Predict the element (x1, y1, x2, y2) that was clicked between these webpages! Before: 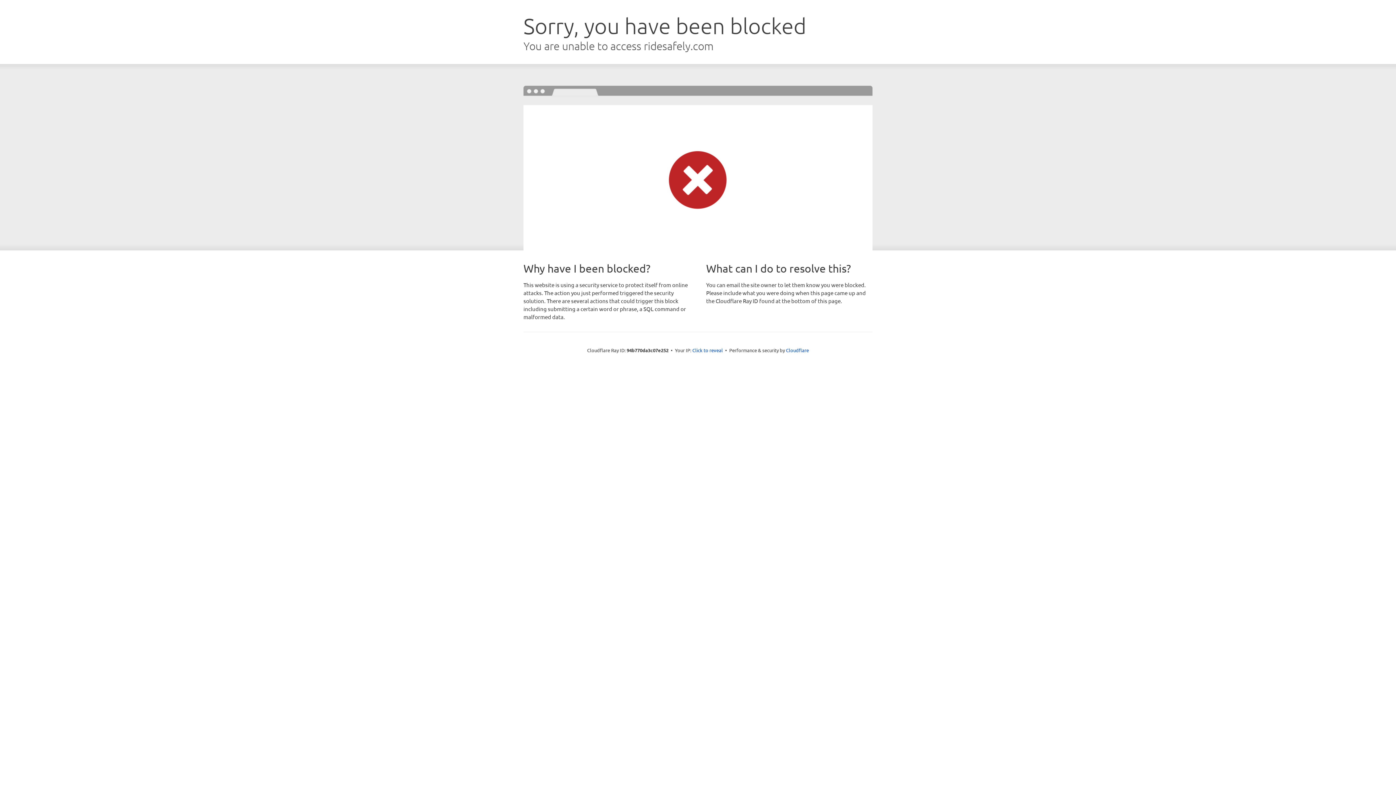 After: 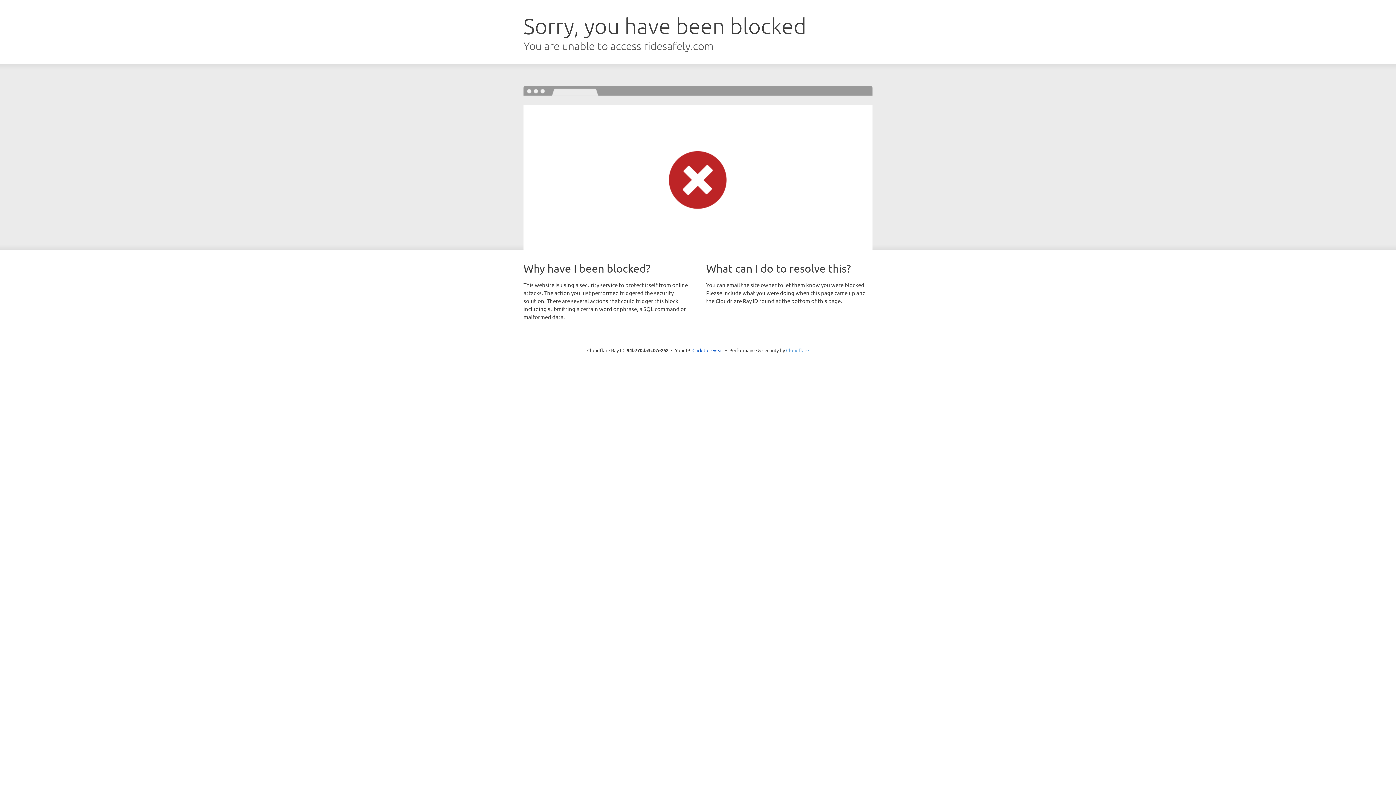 Action: bbox: (786, 347, 809, 353) label: Cloudflare